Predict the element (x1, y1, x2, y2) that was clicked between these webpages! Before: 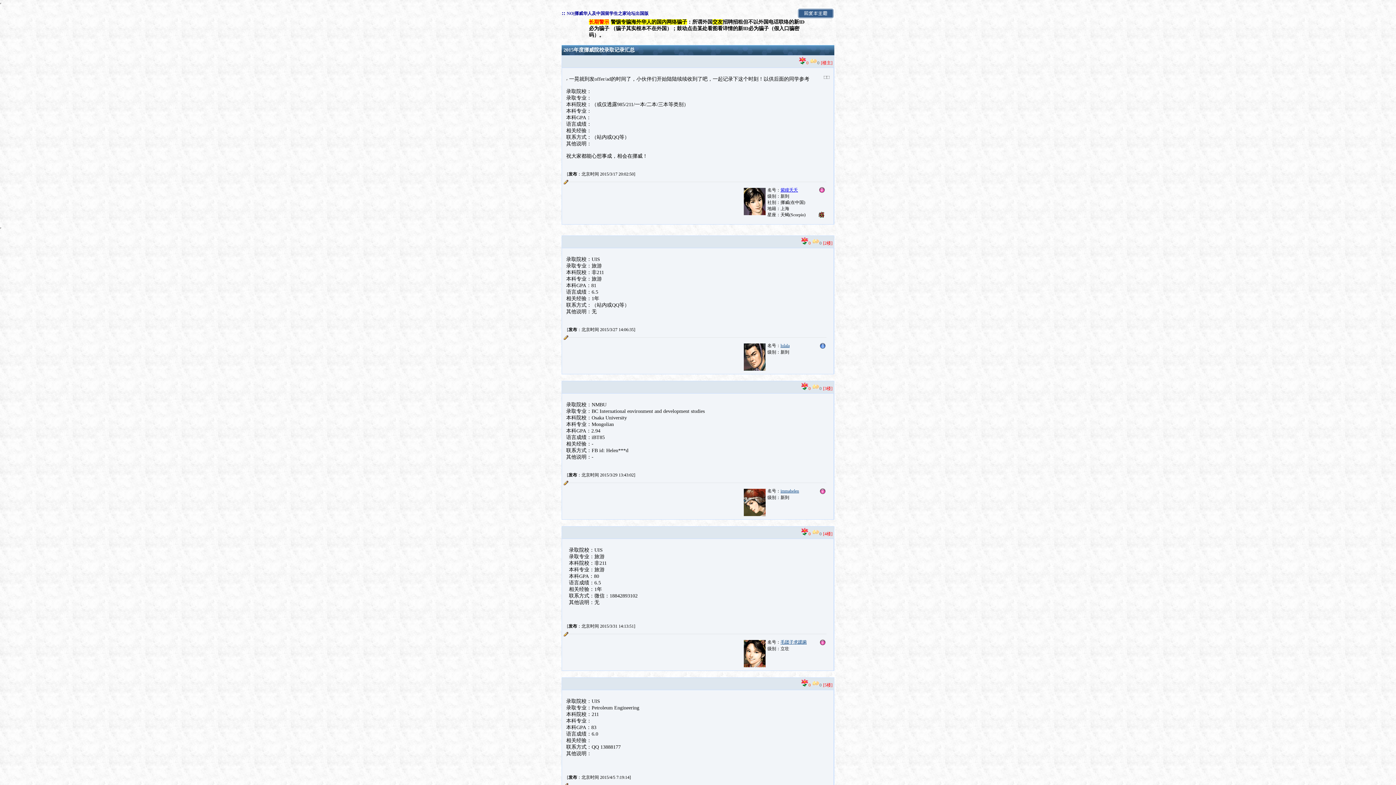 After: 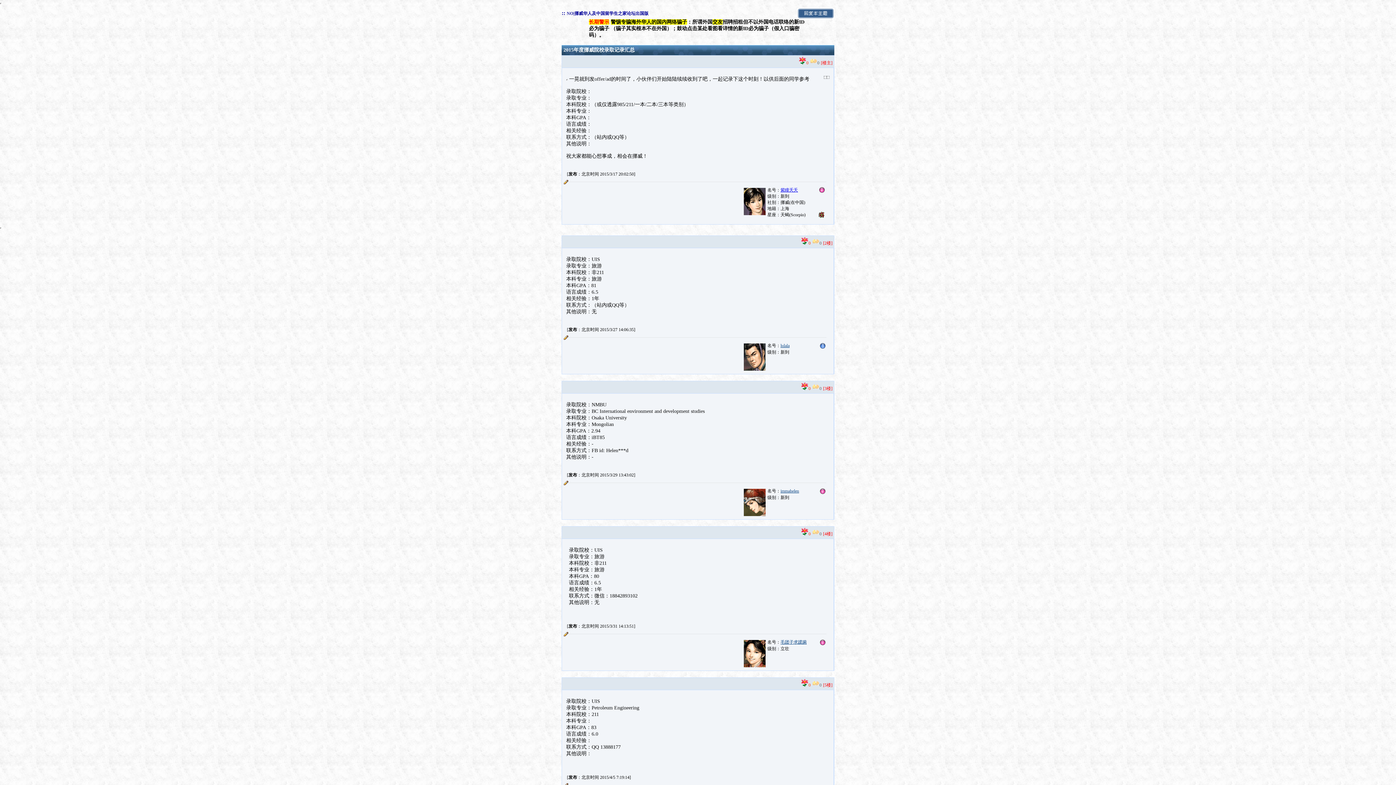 Action: bbox: (812, 239, 819, 245)